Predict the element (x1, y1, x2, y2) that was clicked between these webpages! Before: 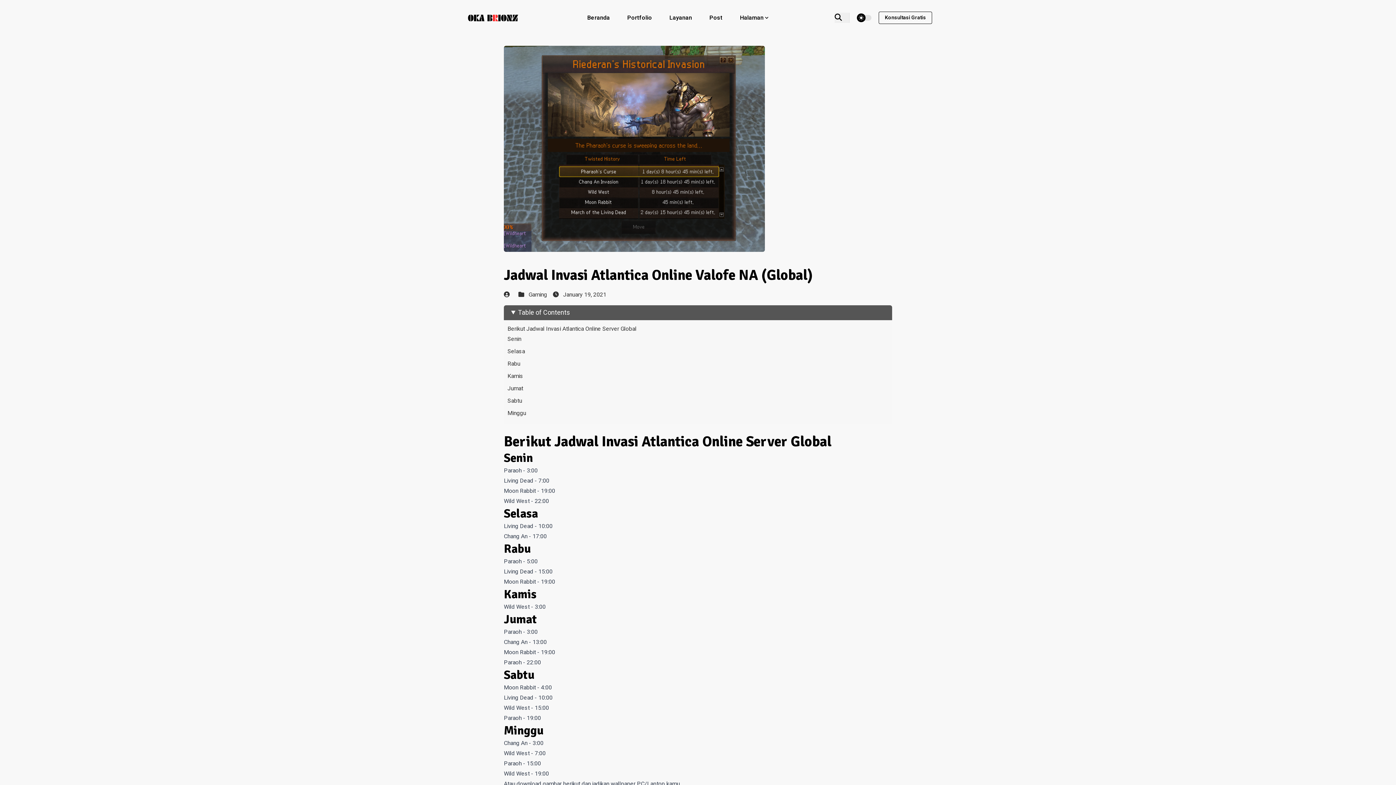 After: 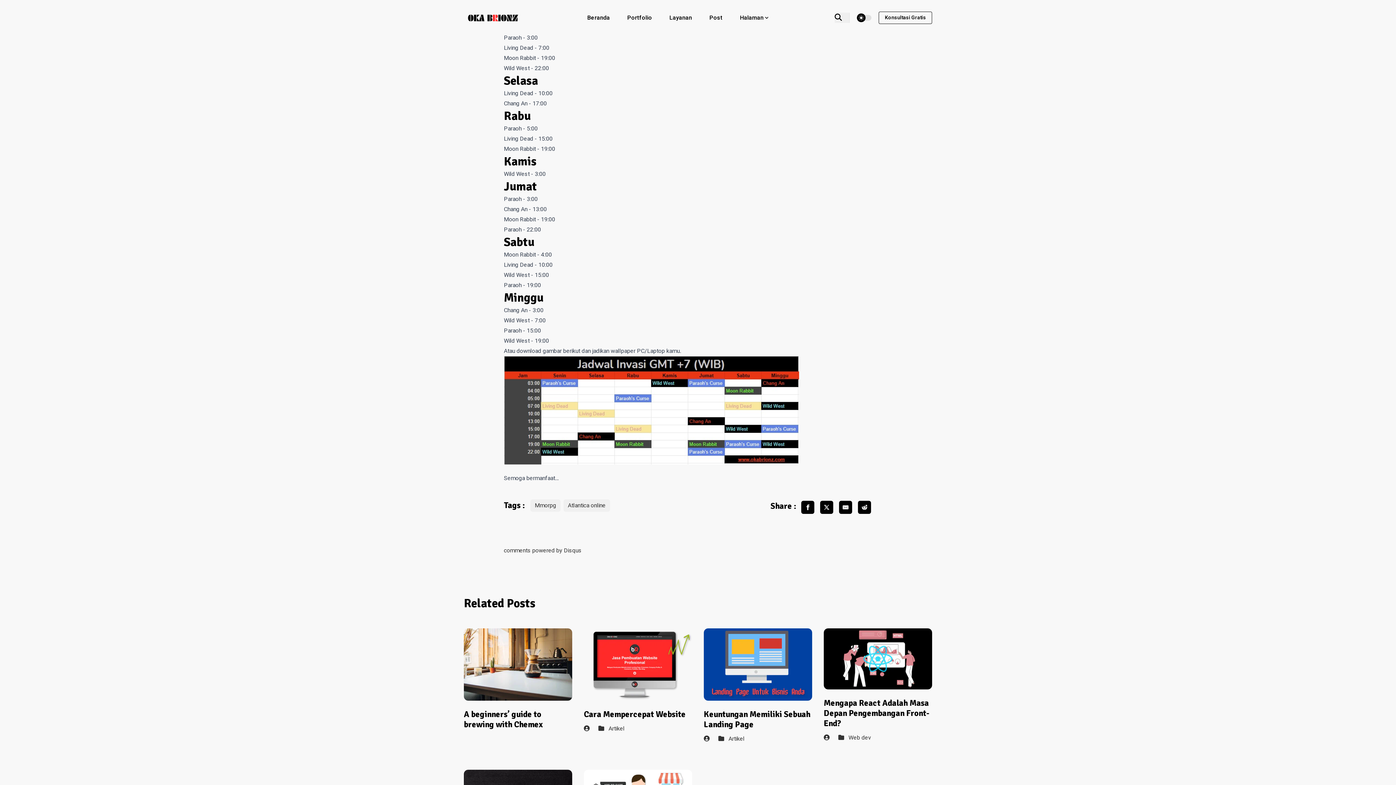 Action: bbox: (507, 324, 636, 333) label: Berikut Jadwal Invasi Atlantica Online Server Global